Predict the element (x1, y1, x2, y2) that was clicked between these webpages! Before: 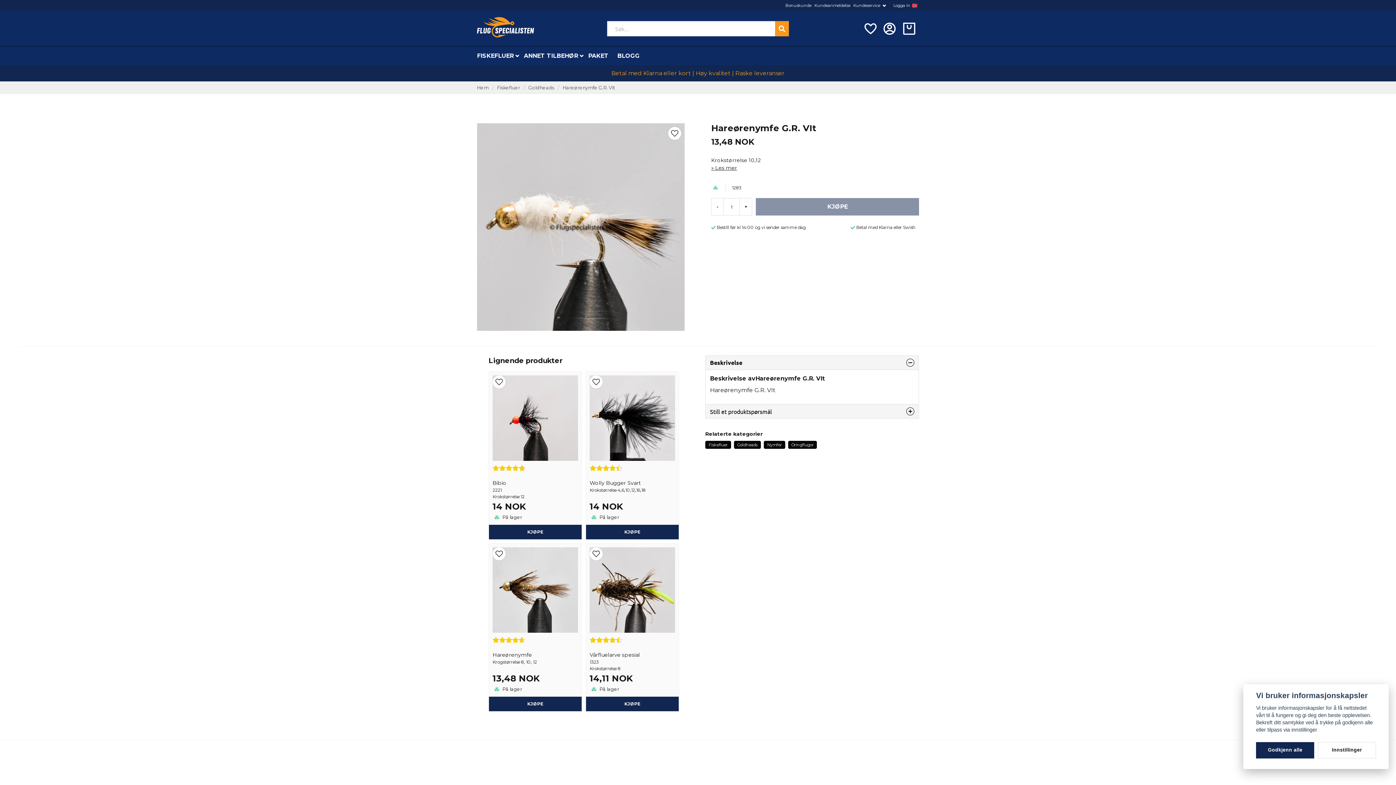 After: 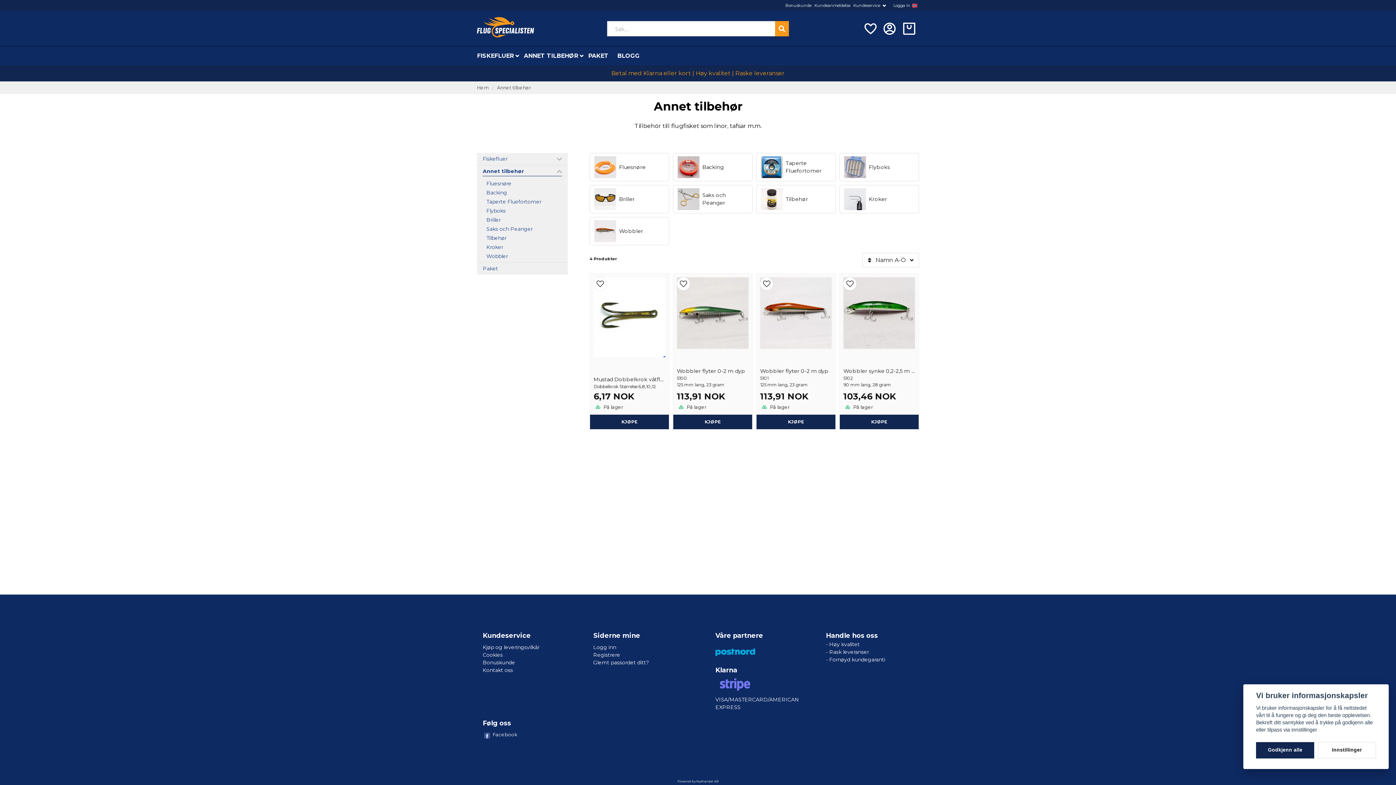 Action: label: ANNET TILBEHØR bbox: (519, 46, 584, 65)